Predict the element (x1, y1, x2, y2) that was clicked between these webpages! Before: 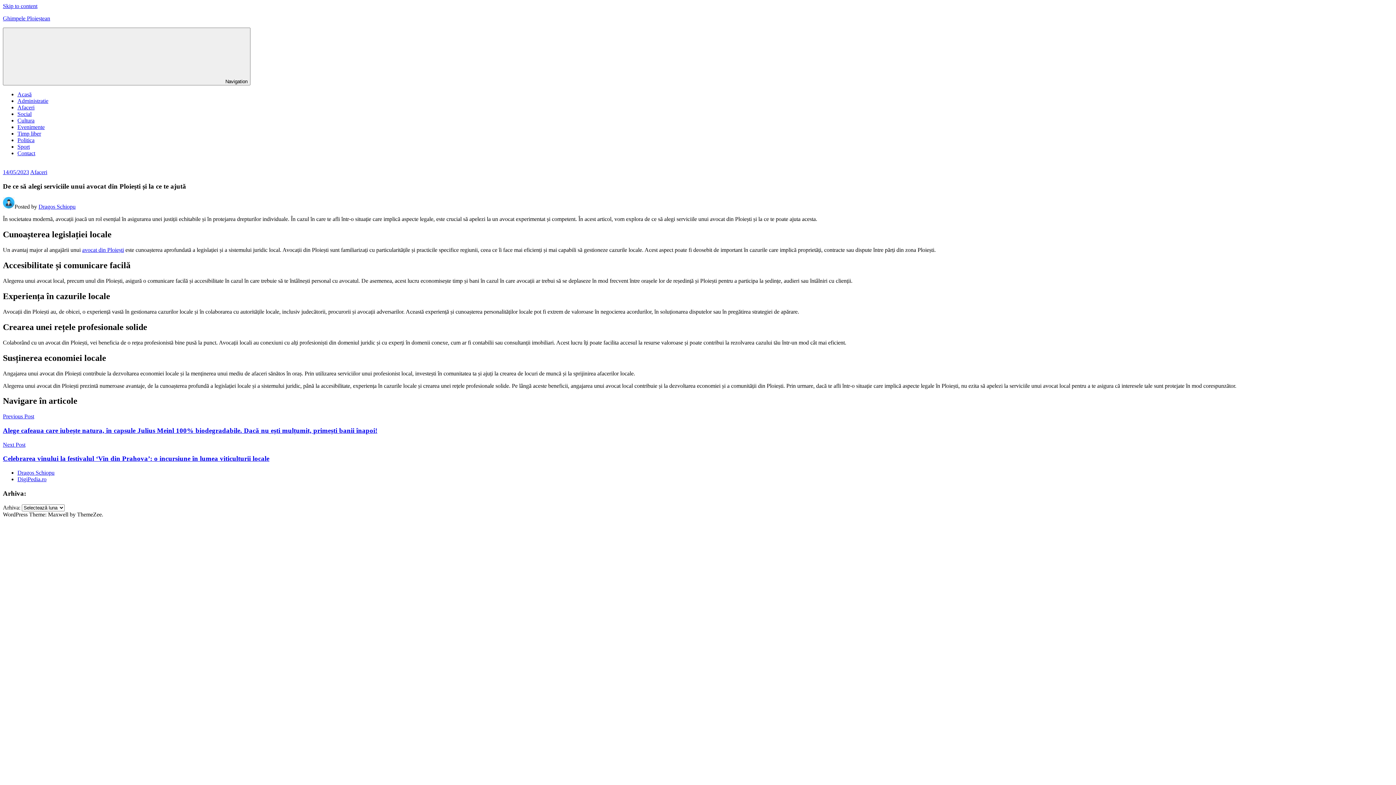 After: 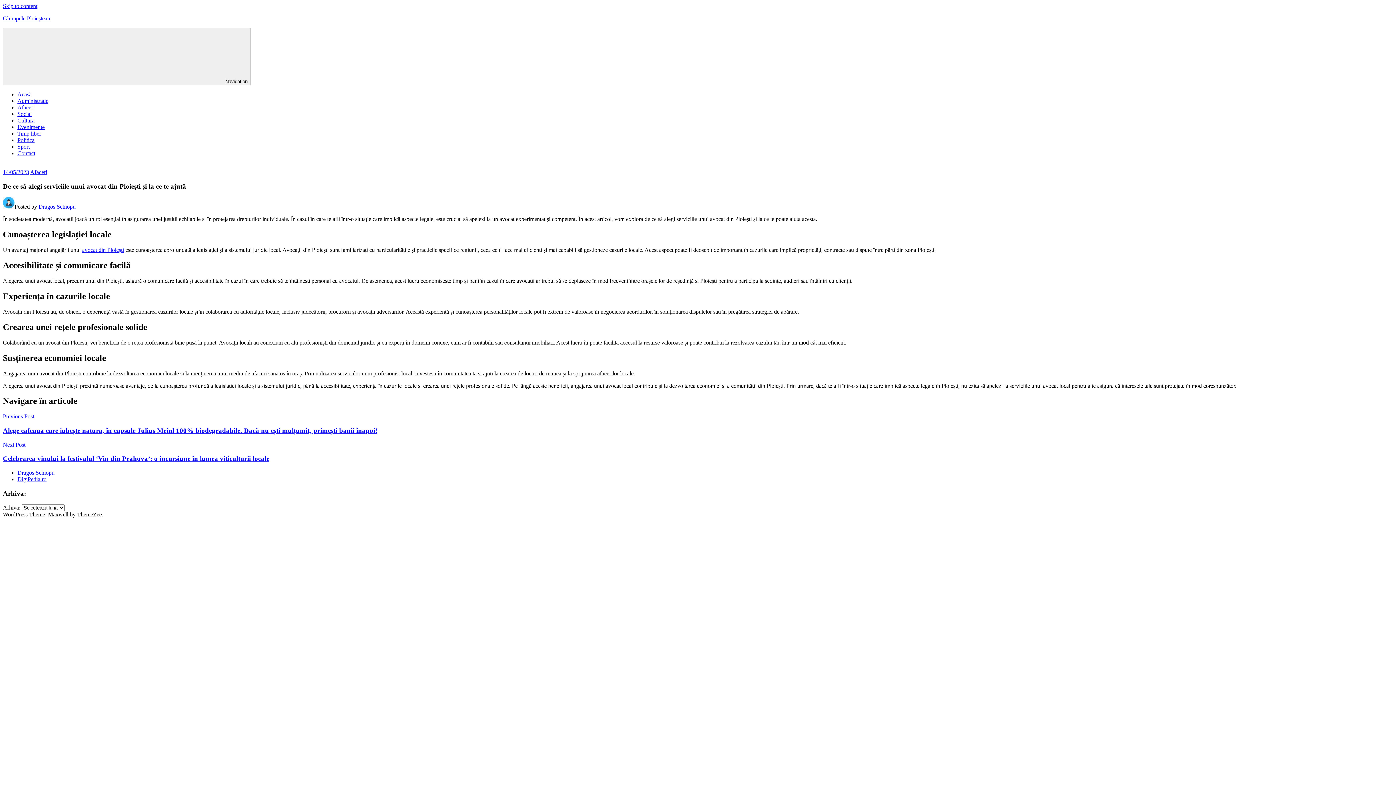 Action: bbox: (17, 469, 54, 476) label: Dragos Schiopu